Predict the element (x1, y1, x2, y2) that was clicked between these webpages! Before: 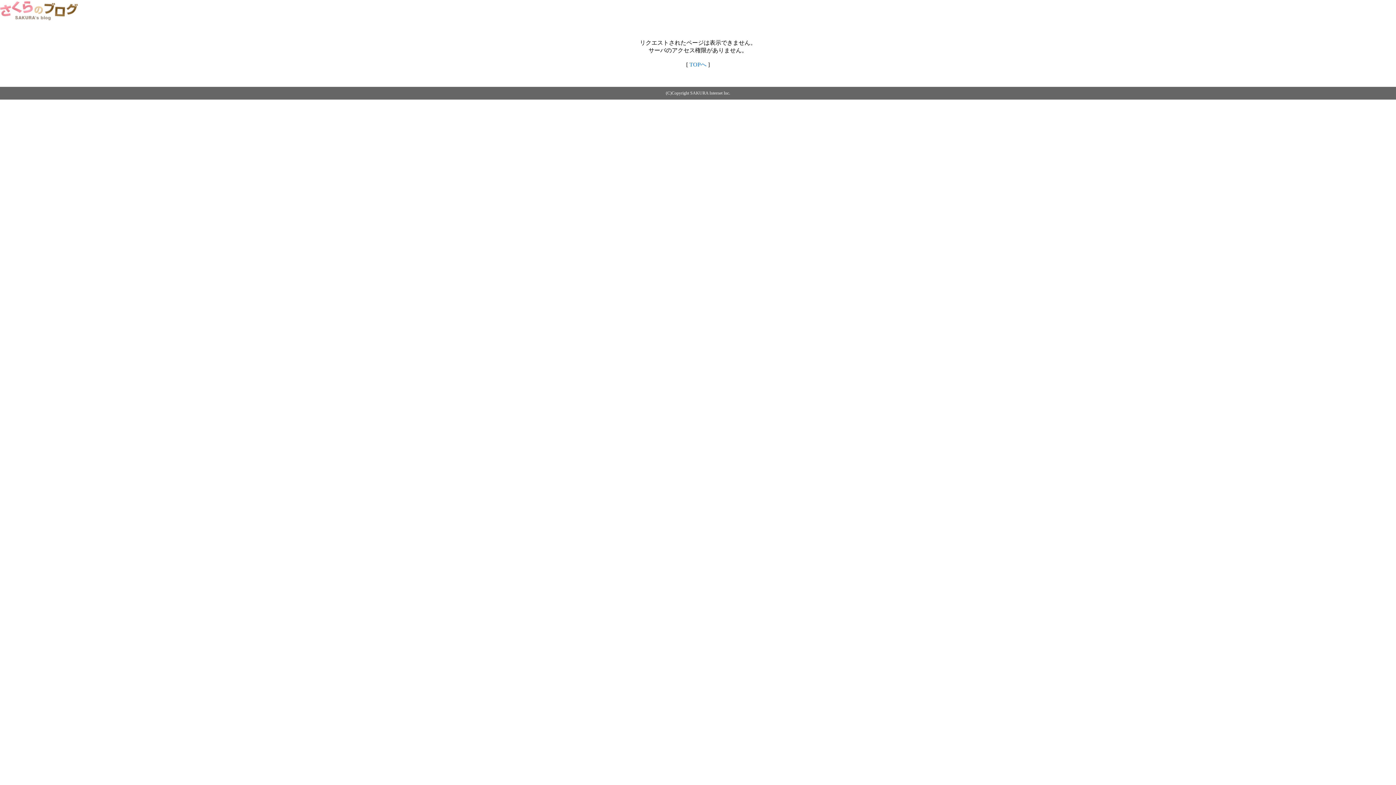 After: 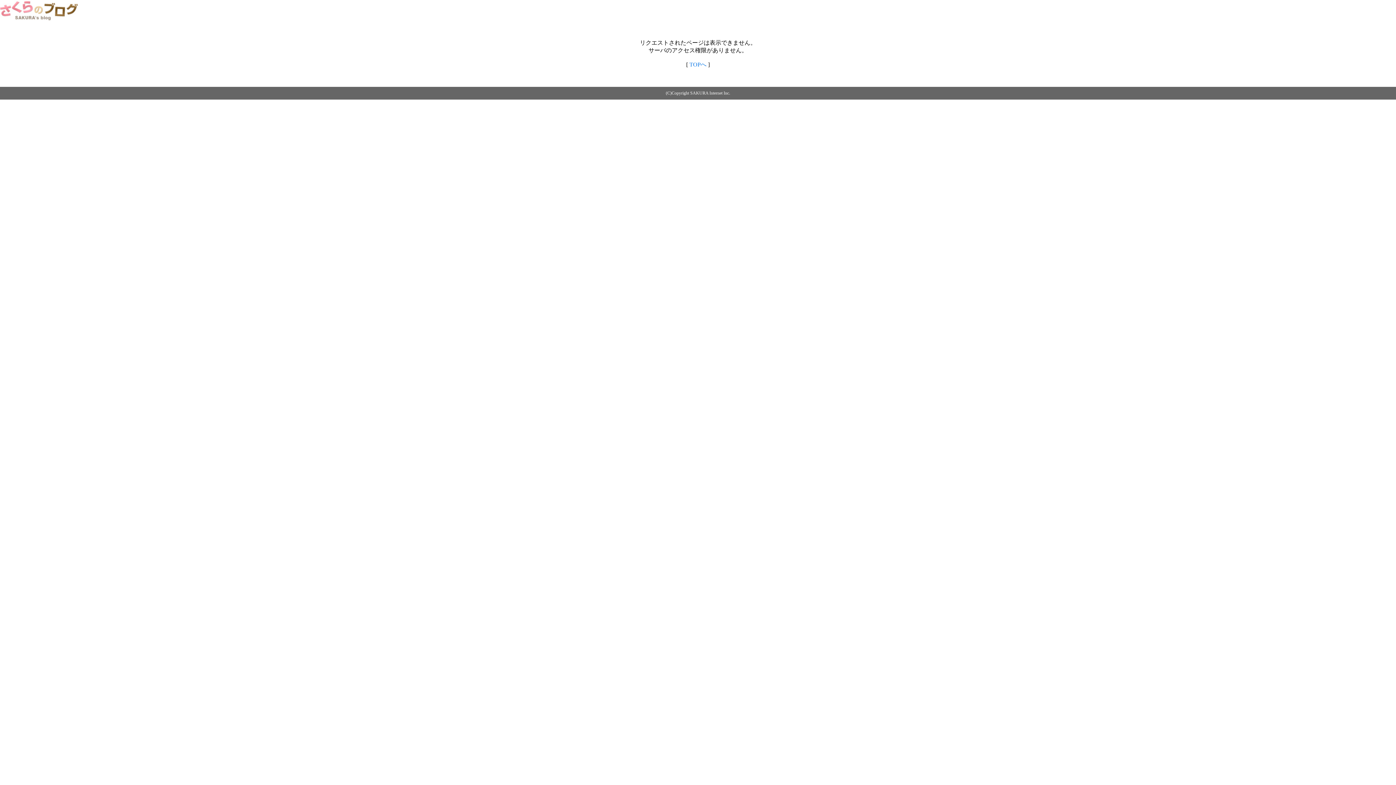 Action: bbox: (0, 14, 79, 20)